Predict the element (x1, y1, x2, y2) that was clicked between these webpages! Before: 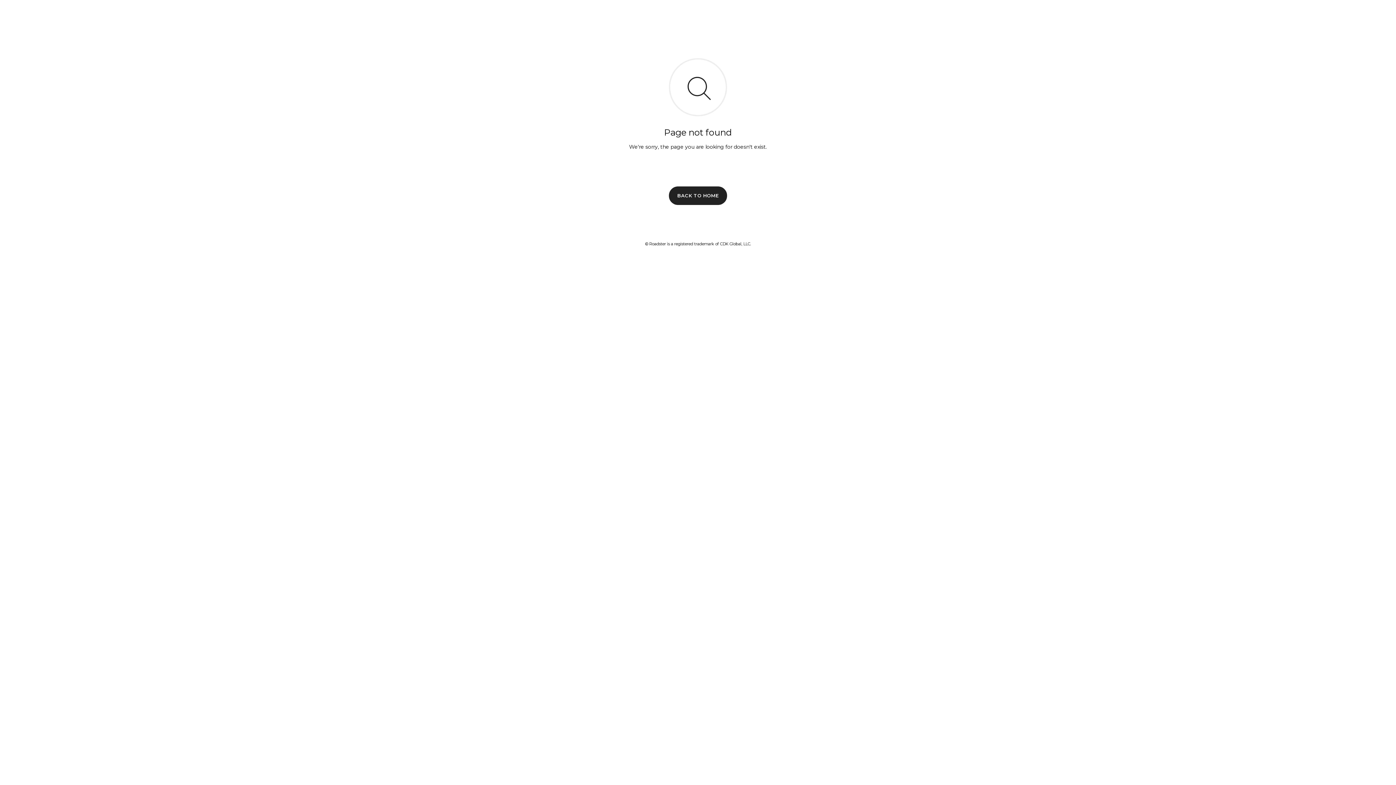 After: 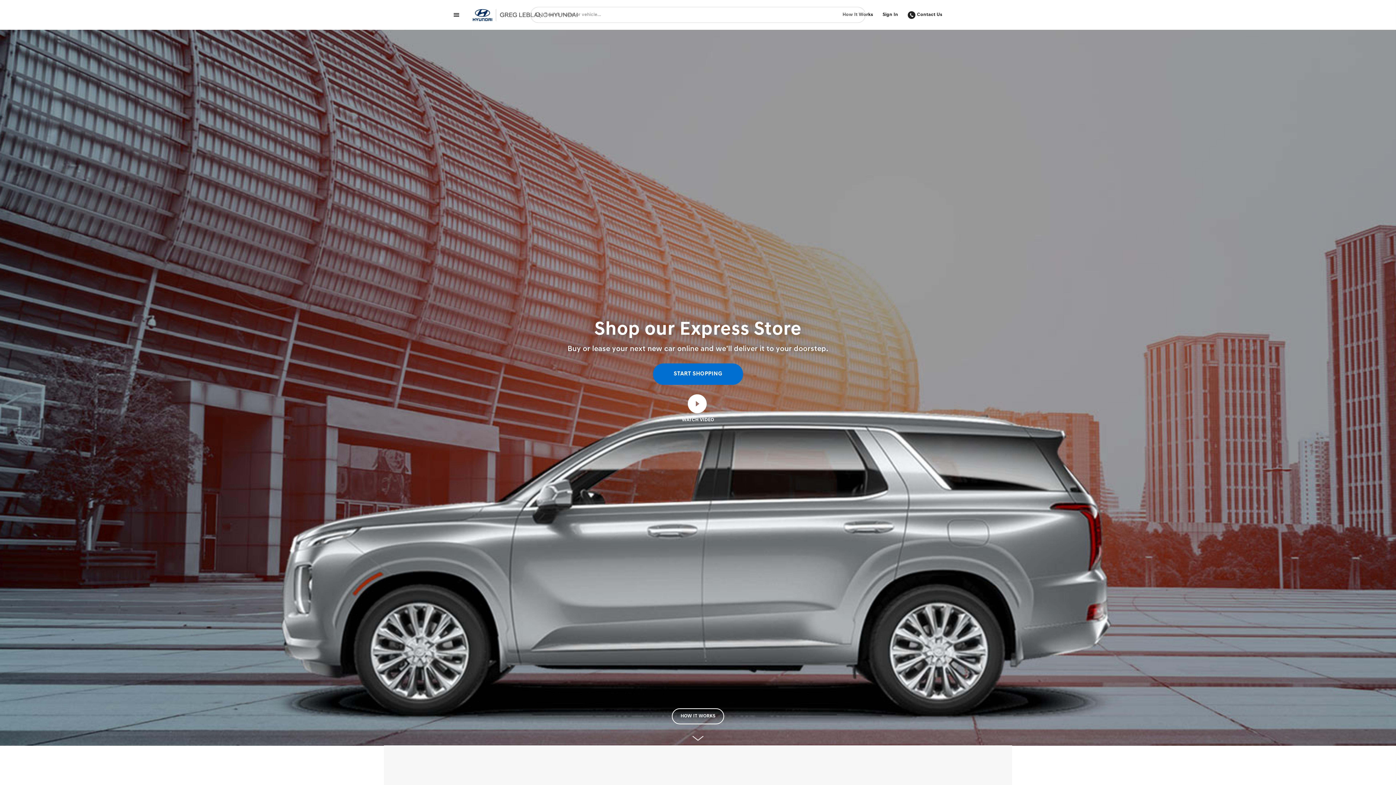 Action: bbox: (669, 186, 727, 204) label: BACK TO HOME